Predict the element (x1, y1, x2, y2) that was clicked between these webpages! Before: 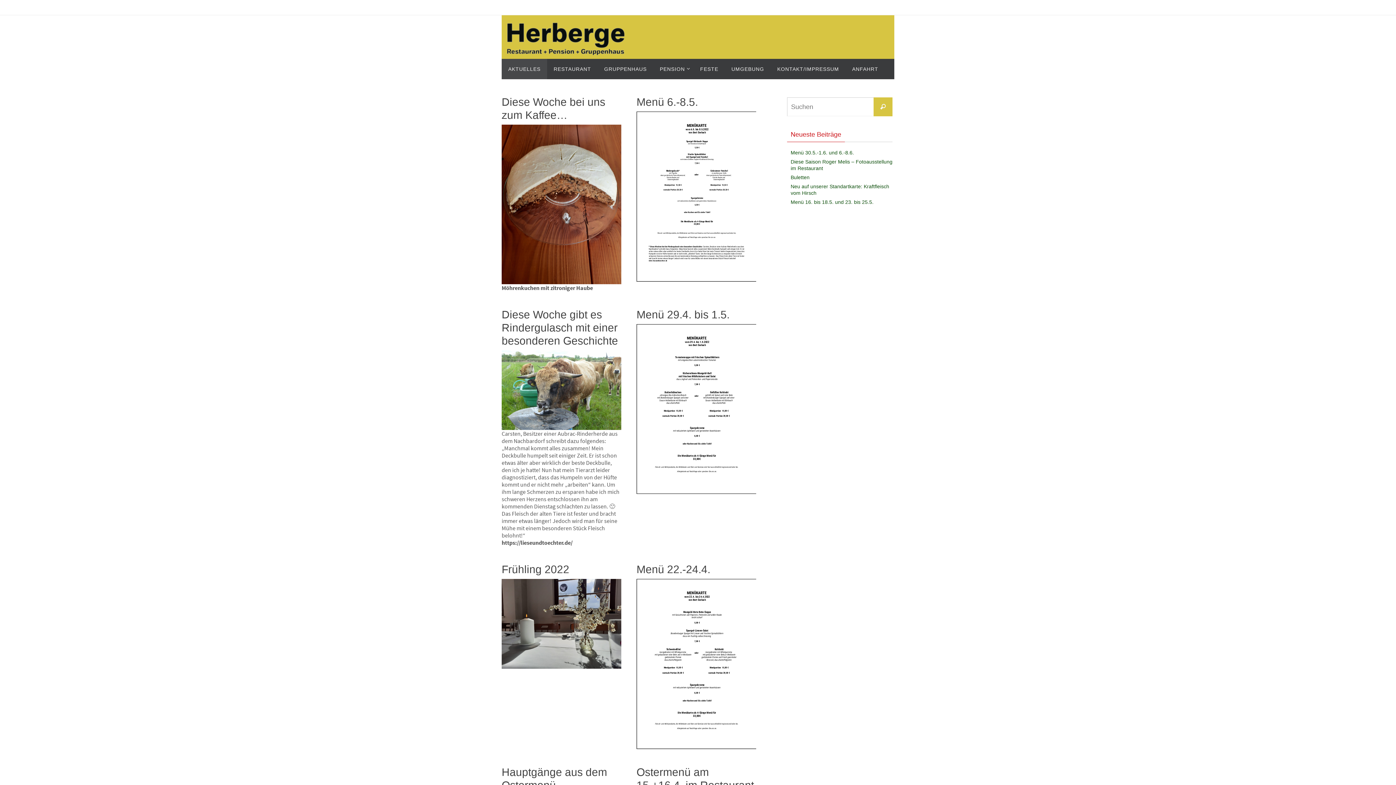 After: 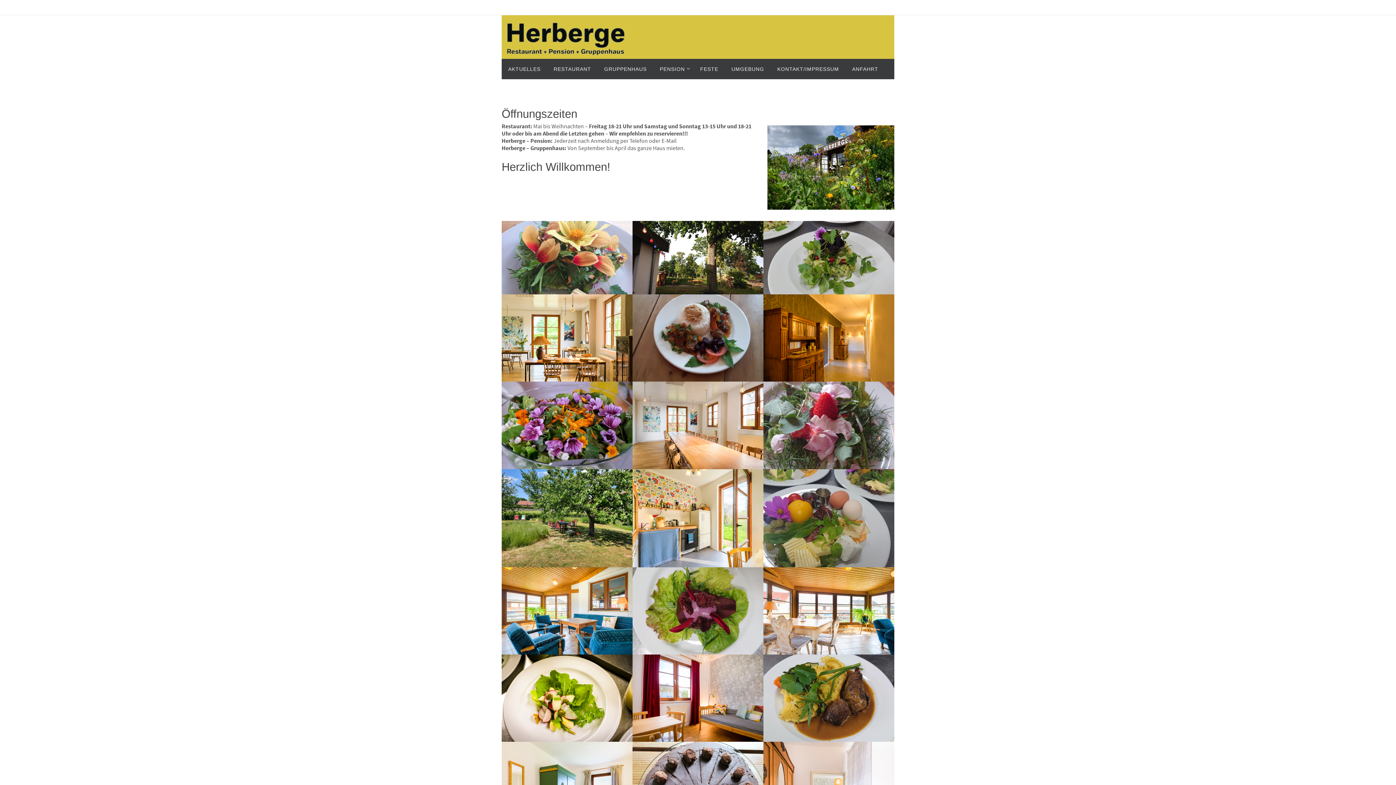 Action: bbox: (501, 54, 629, 62)